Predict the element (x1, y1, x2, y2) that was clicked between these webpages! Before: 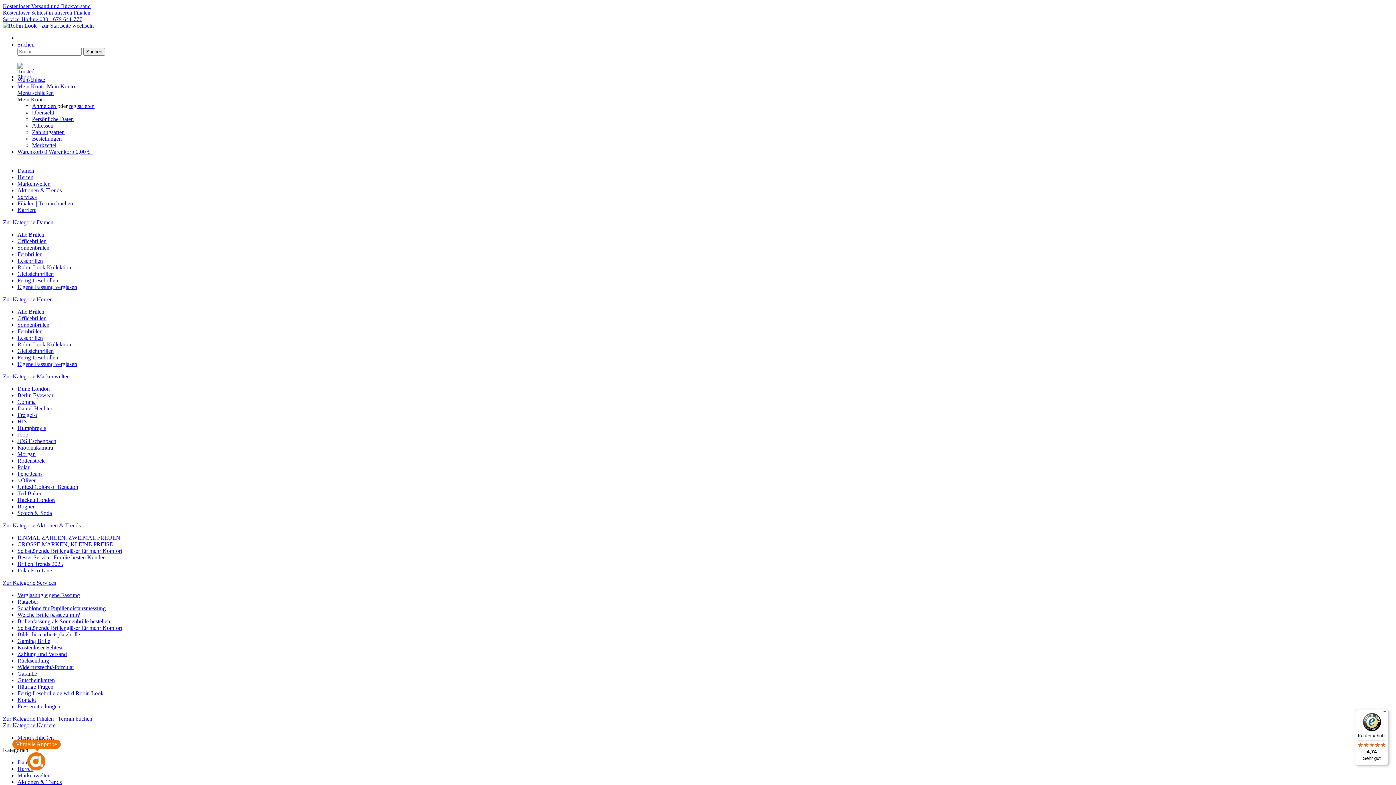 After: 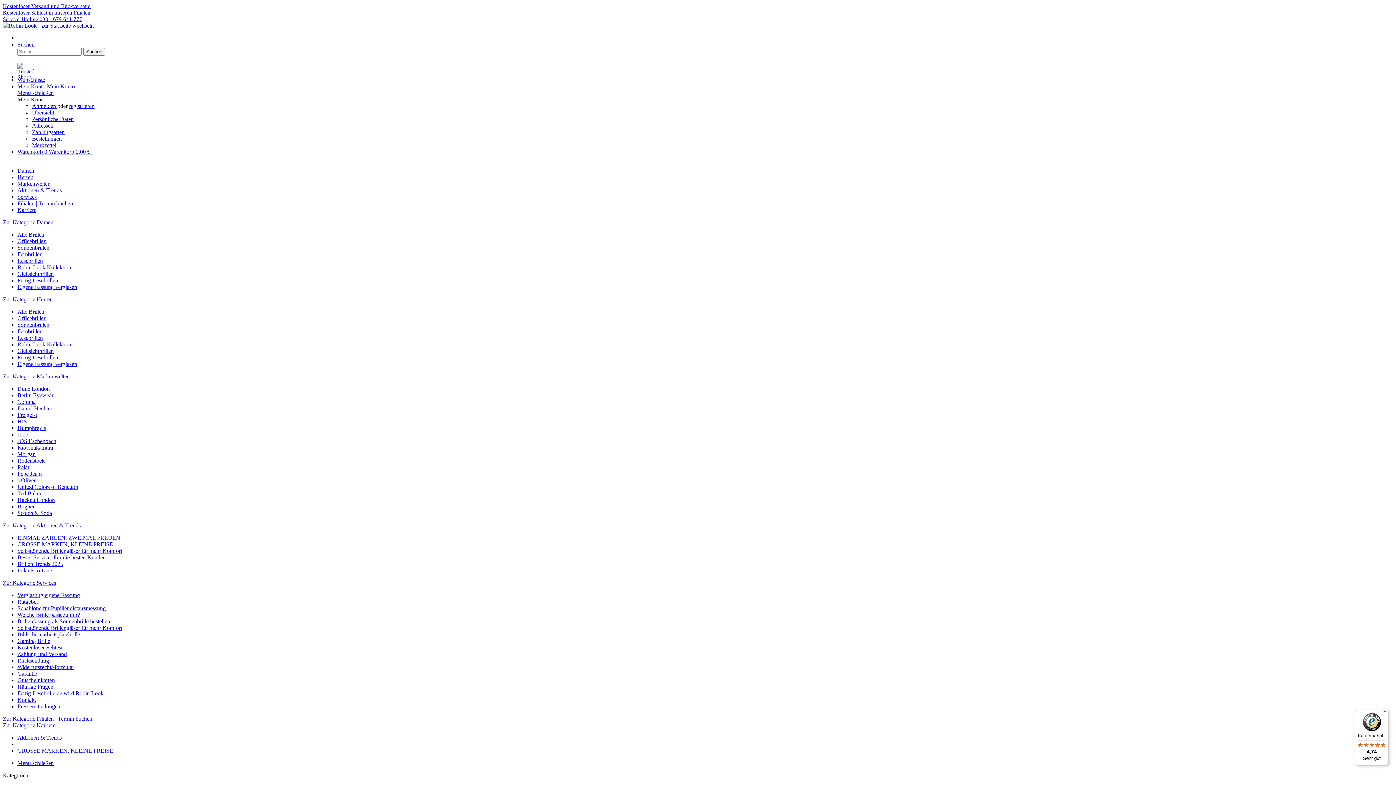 Action: bbox: (17, 541, 113, 547) label: GROSSE MARKEN, KLEINE PREISE